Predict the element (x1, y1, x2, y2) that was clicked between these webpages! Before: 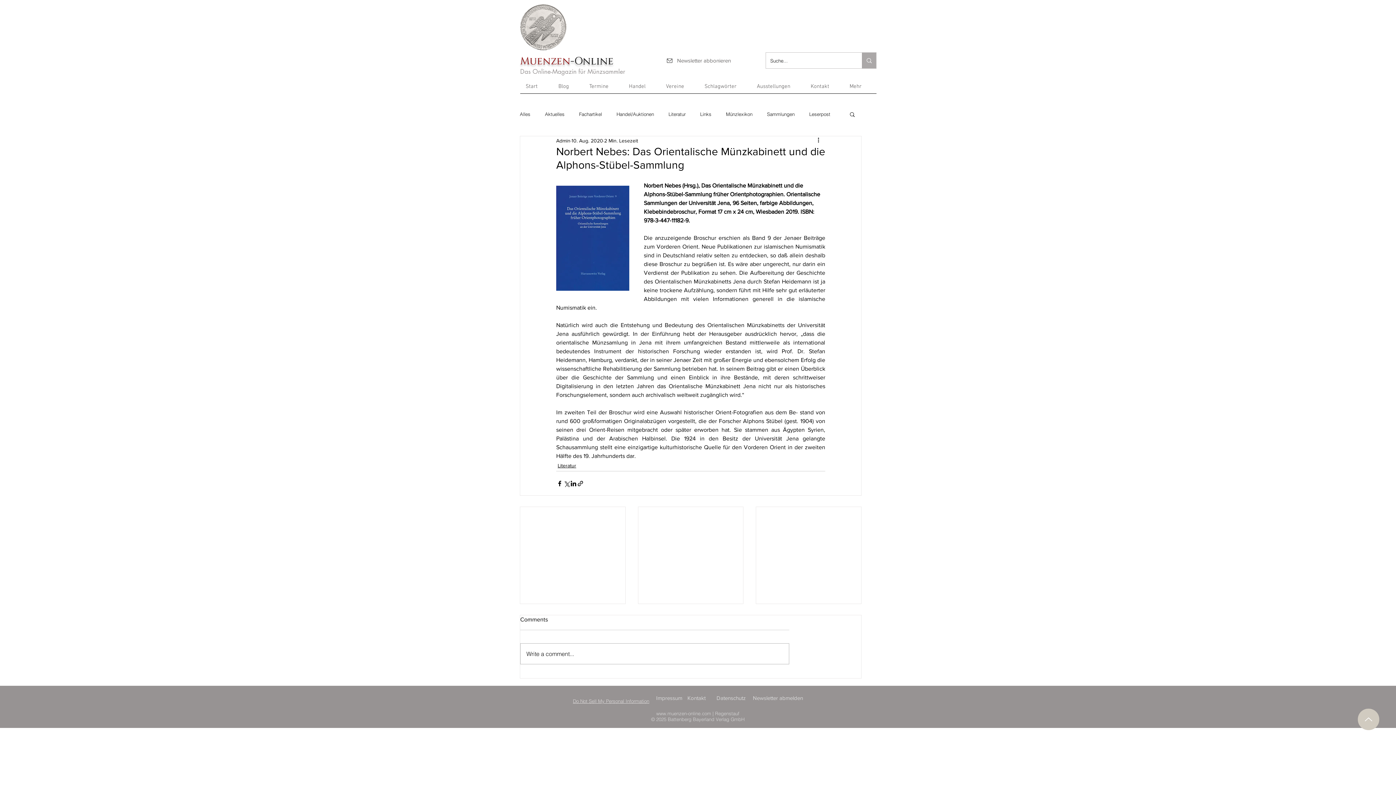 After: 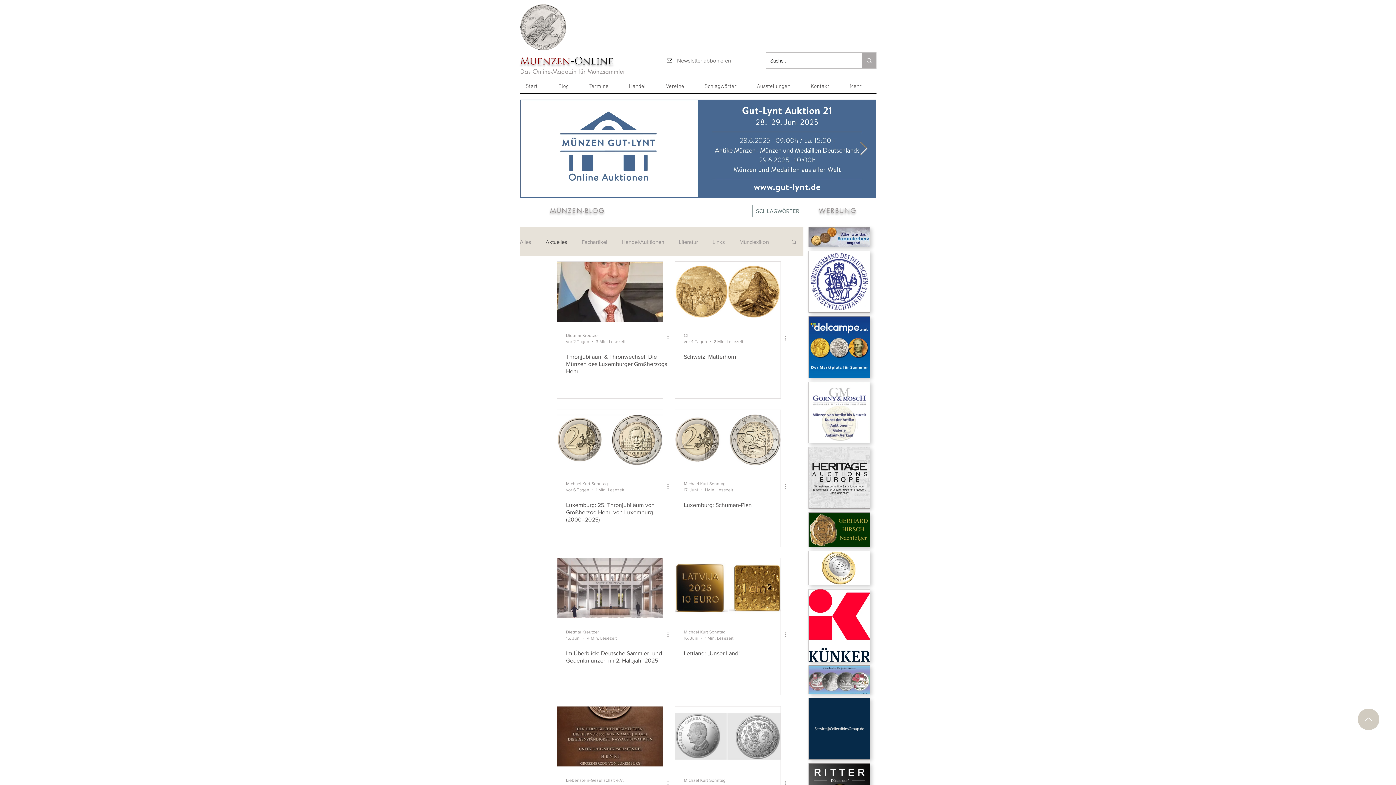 Action: label: Aktuelles bbox: (545, 111, 564, 117)